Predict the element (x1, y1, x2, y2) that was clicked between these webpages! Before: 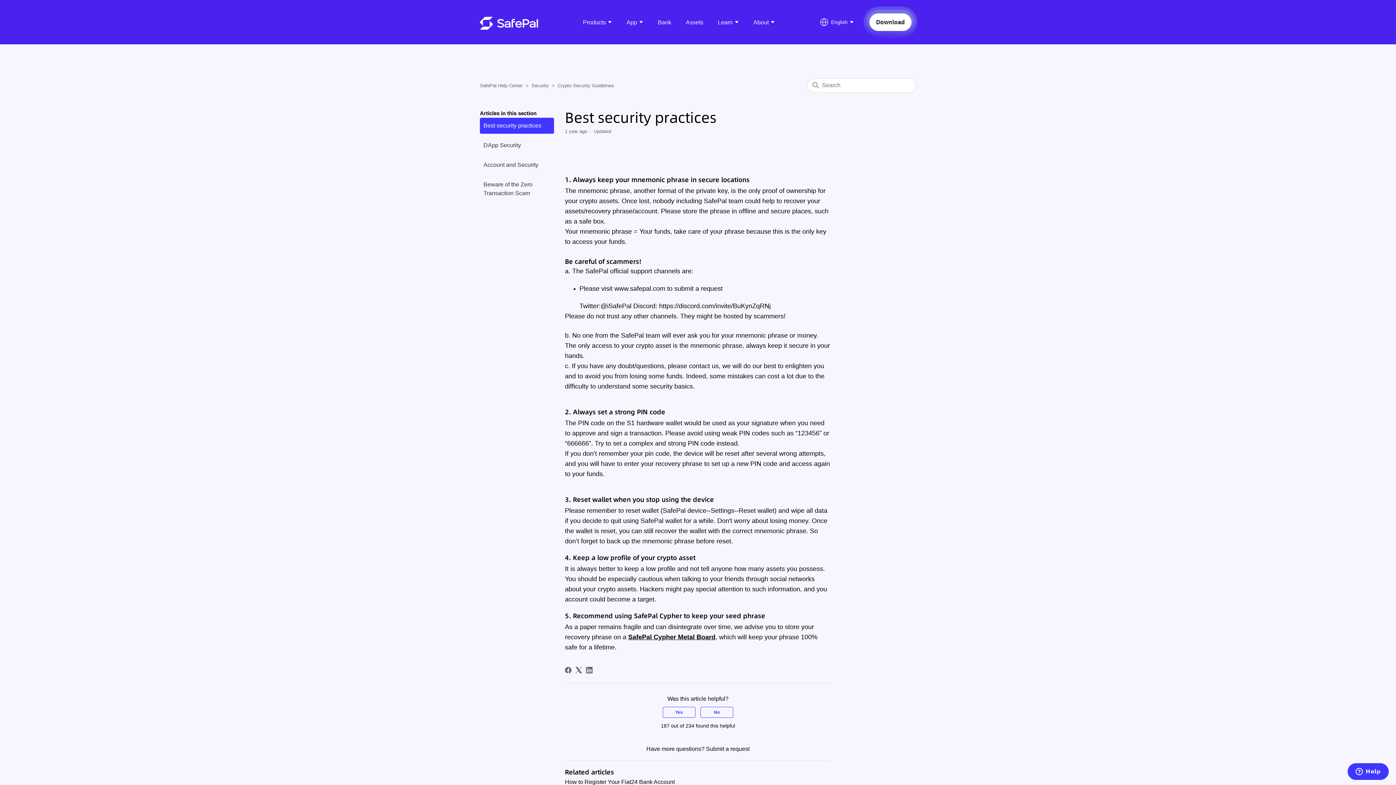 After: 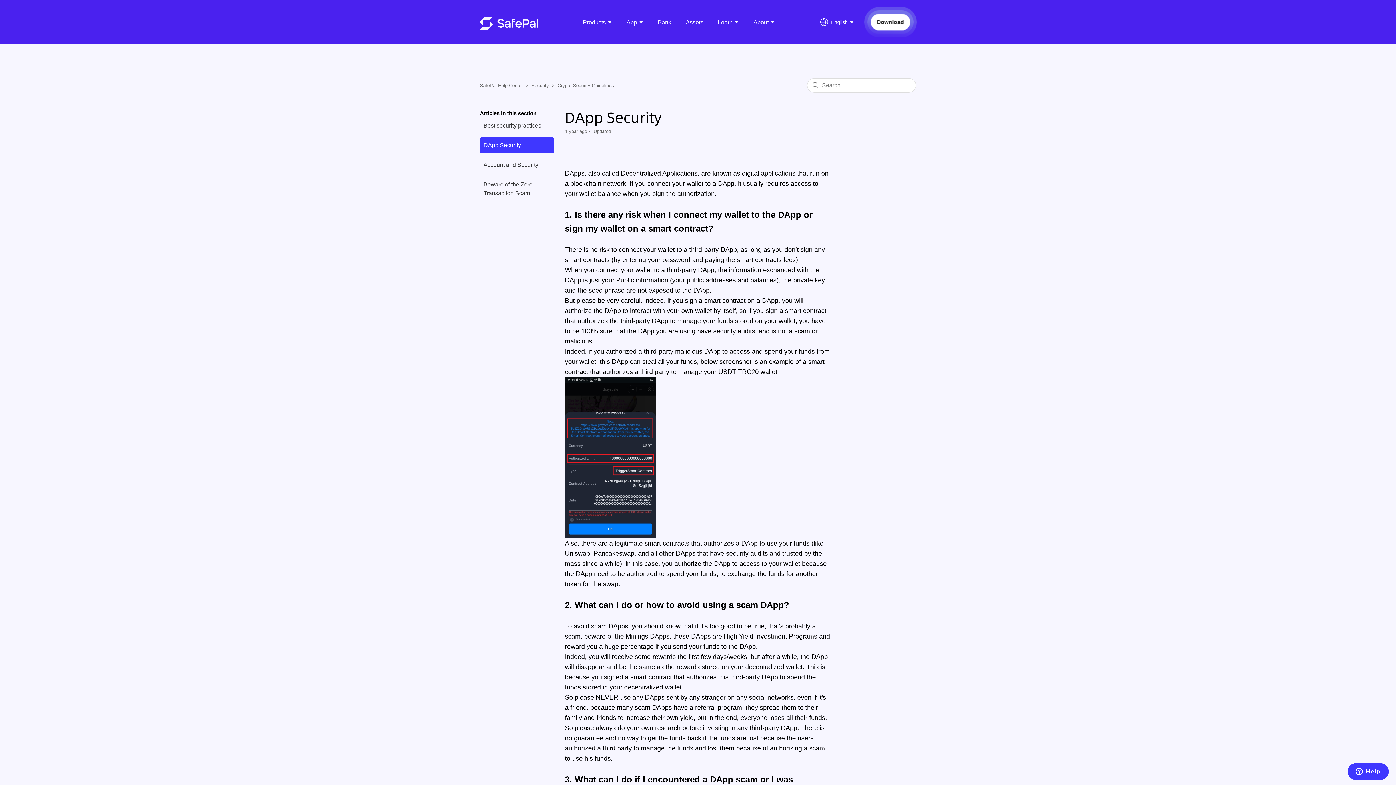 Action: label: DApp Security bbox: (480, 137, 554, 153)